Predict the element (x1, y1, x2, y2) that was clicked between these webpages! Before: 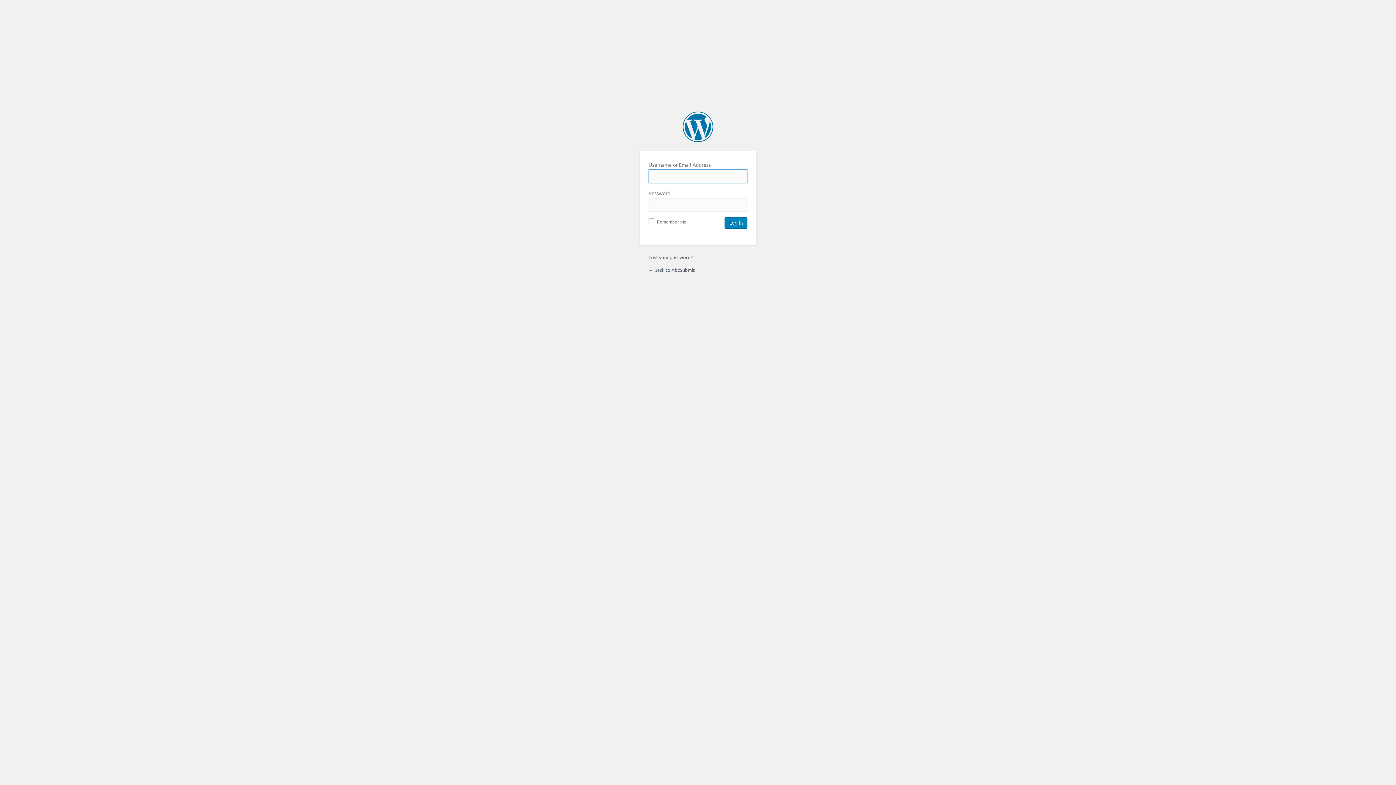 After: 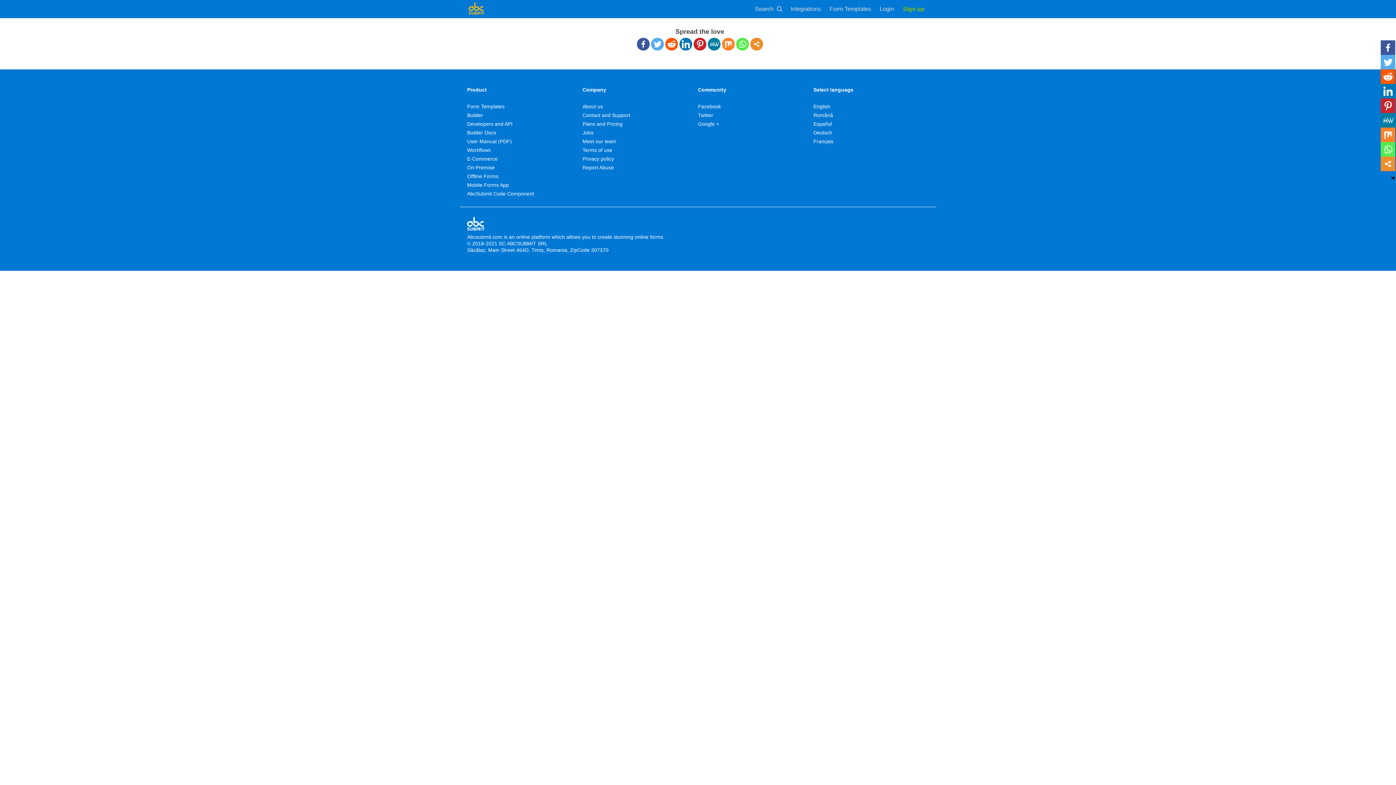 Action: bbox: (648, 267, 694, 273) label: ← Back to AbcSubmit